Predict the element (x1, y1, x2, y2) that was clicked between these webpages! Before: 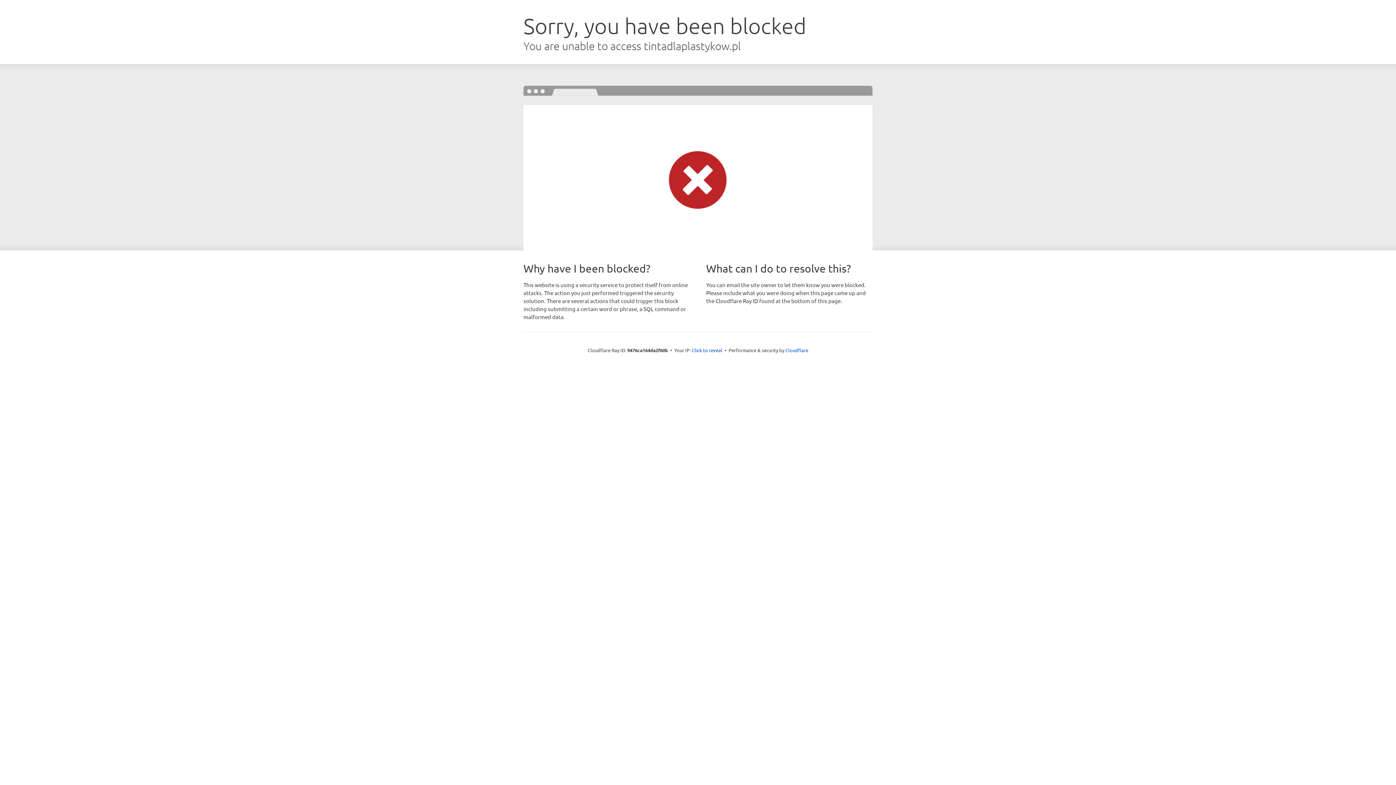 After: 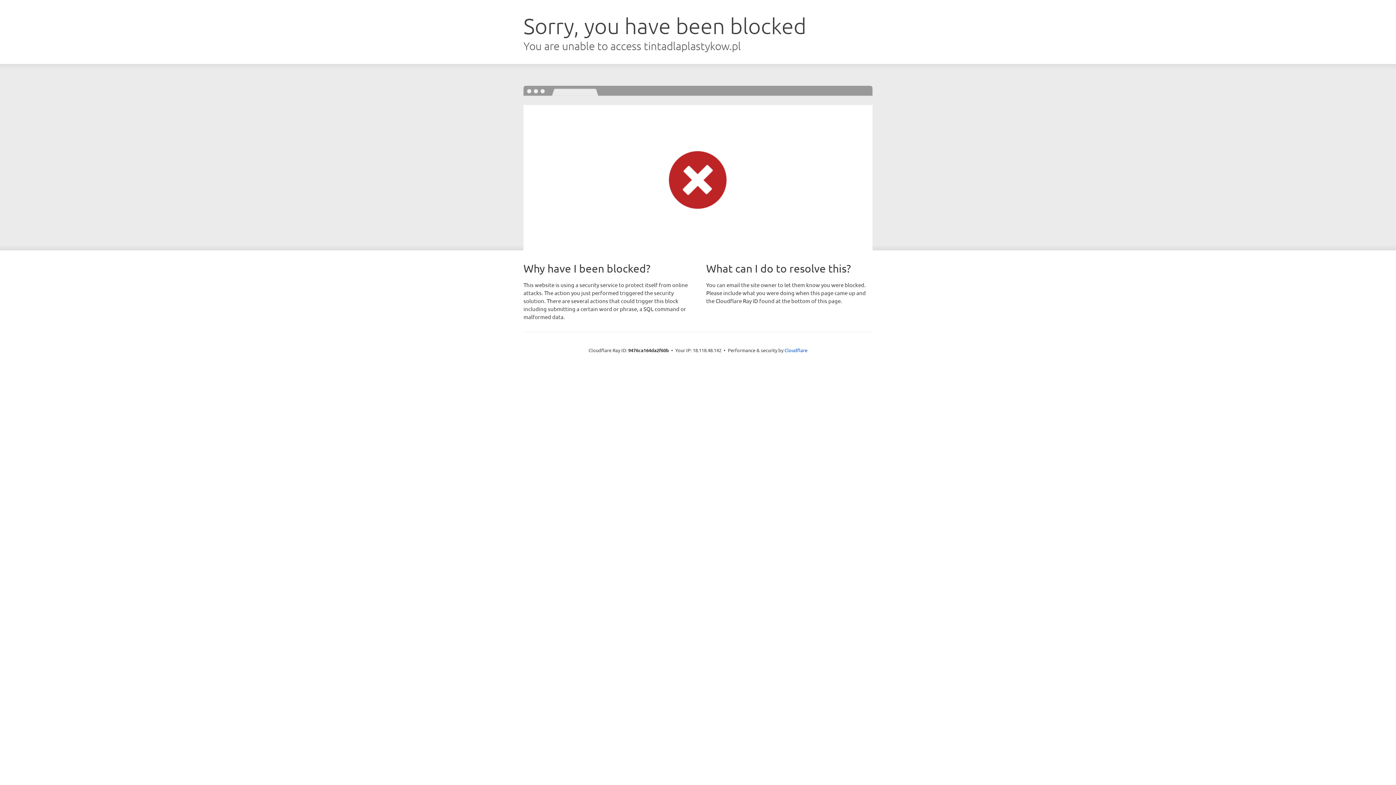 Action: bbox: (692, 346, 722, 353) label: Click to reveal